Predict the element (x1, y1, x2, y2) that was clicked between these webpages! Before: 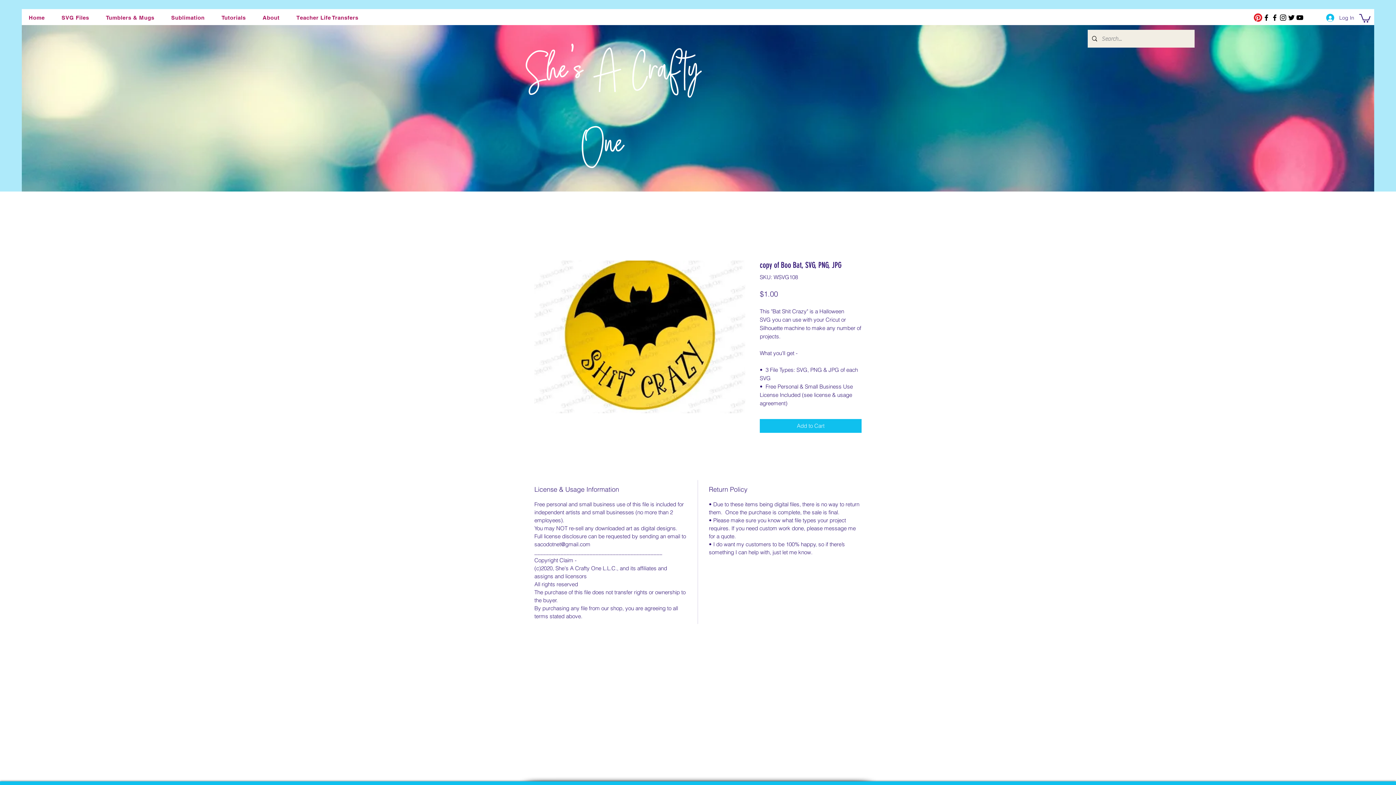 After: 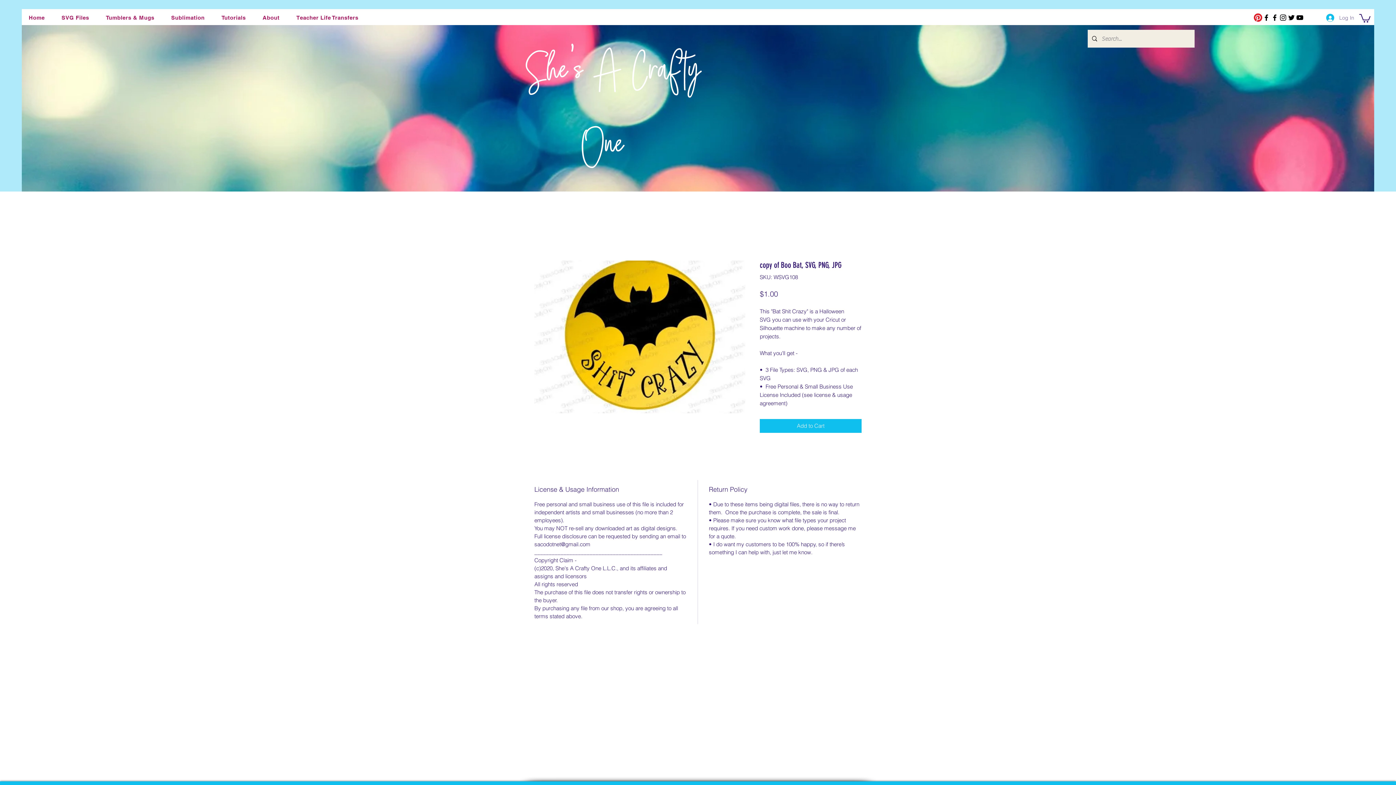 Action: label: Log In bbox: (1321, 11, 1359, 24)